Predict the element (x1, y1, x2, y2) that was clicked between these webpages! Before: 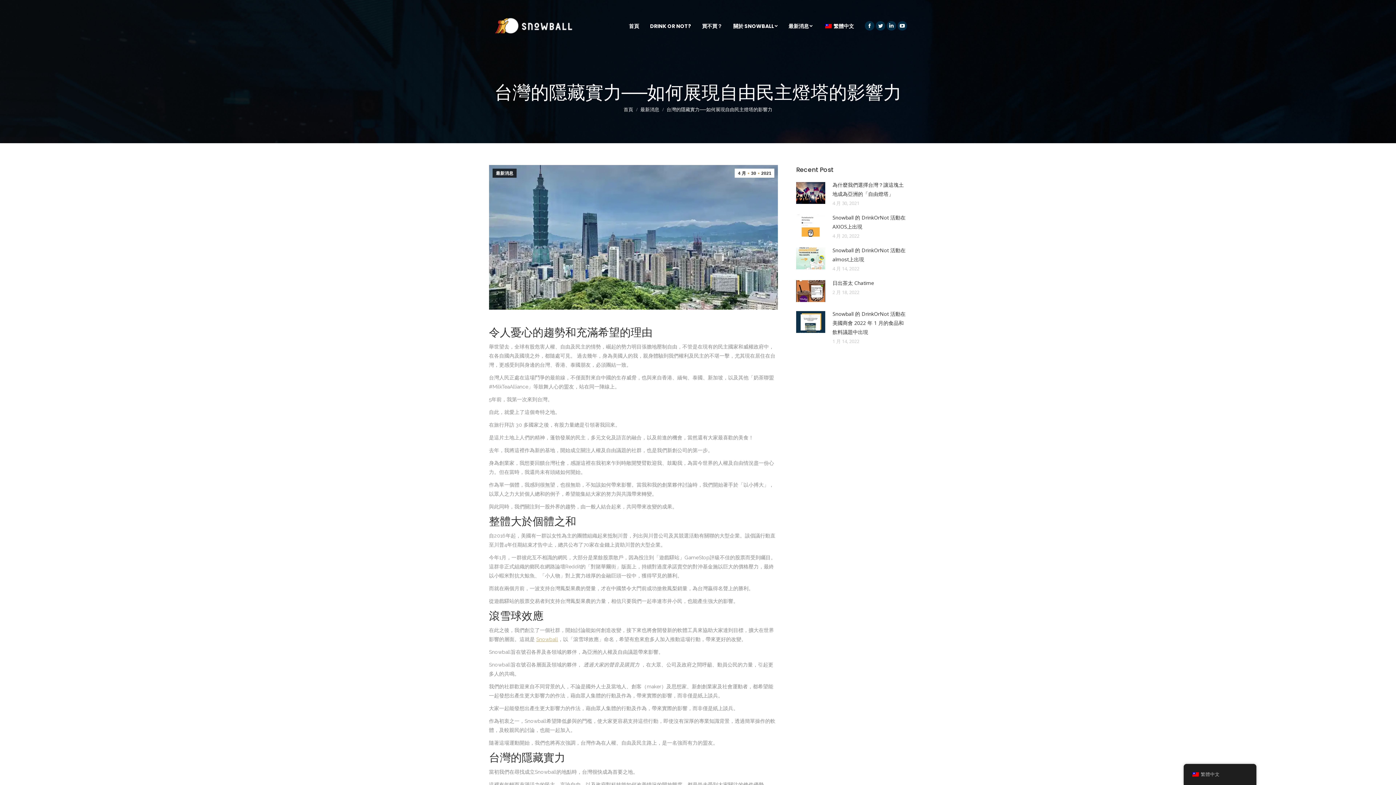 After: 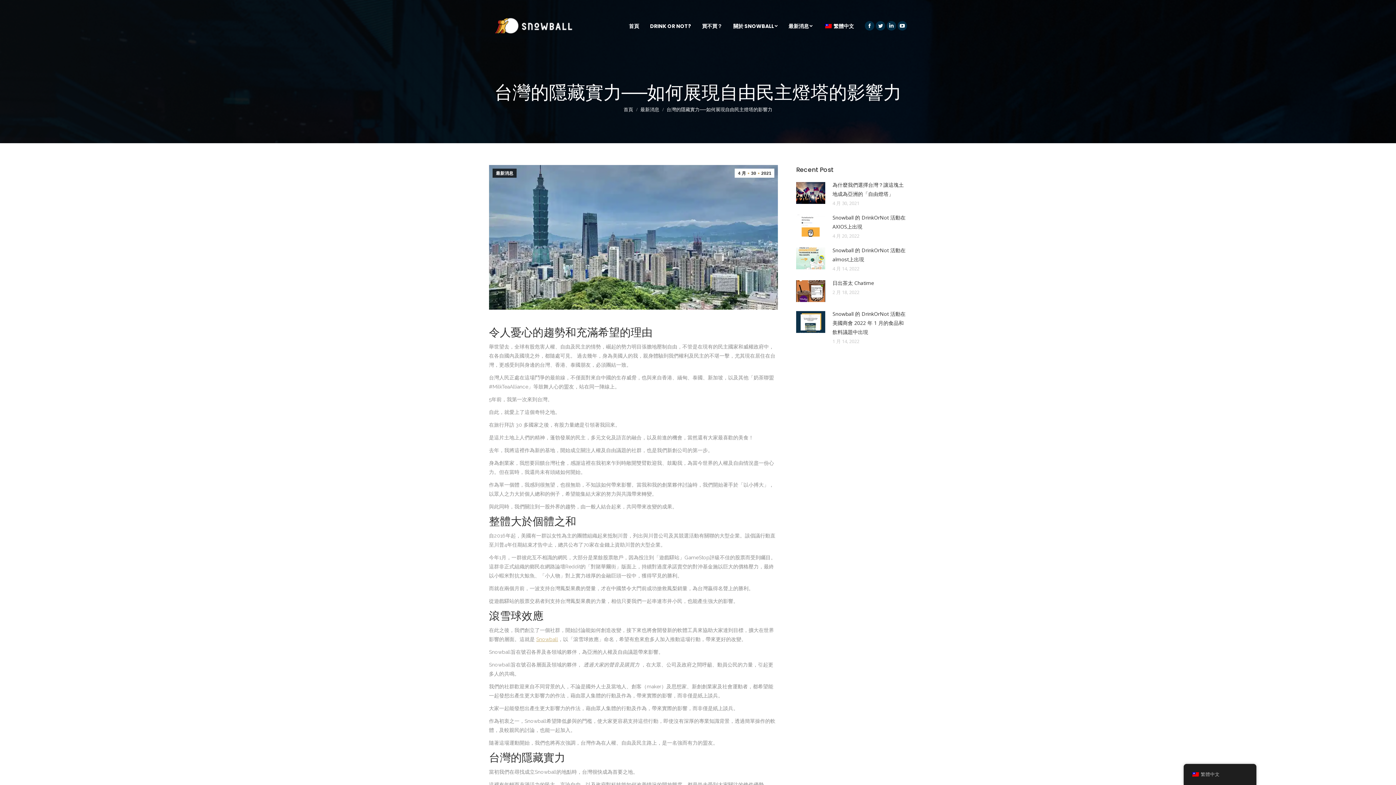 Action: label: 繁體中文 bbox: (823, 21, 854, 30)